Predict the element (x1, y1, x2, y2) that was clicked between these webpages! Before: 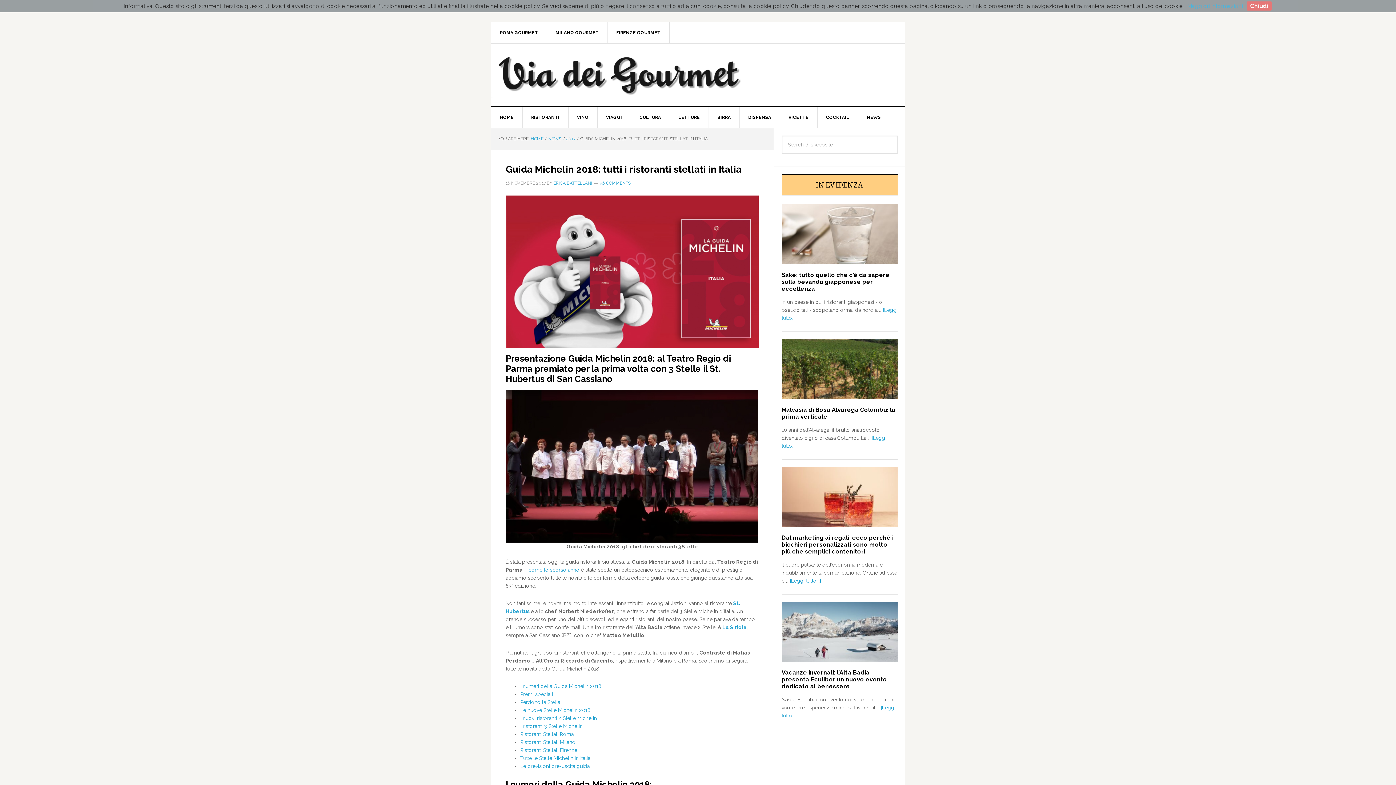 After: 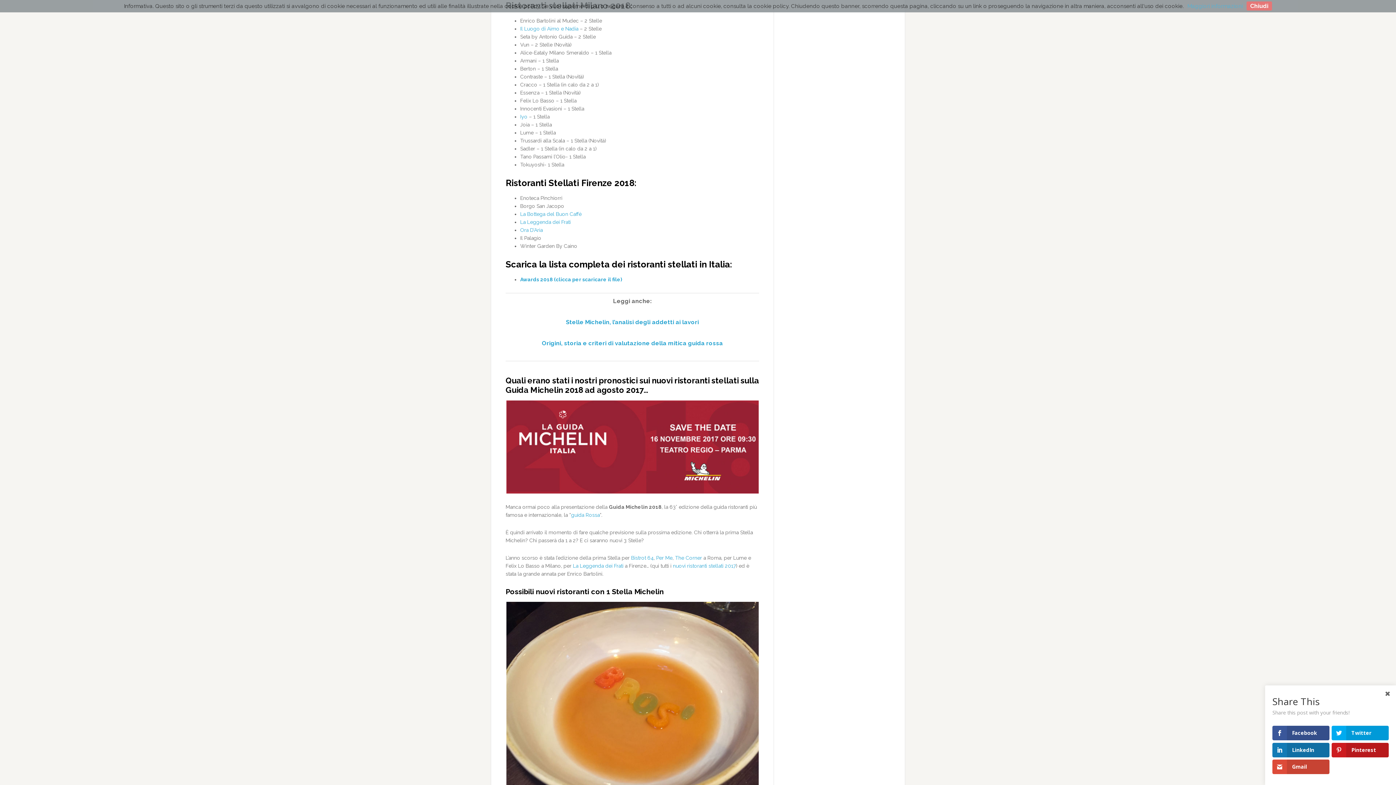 Action: bbox: (520, 739, 575, 745) label: Ristoranti Stellati Milano